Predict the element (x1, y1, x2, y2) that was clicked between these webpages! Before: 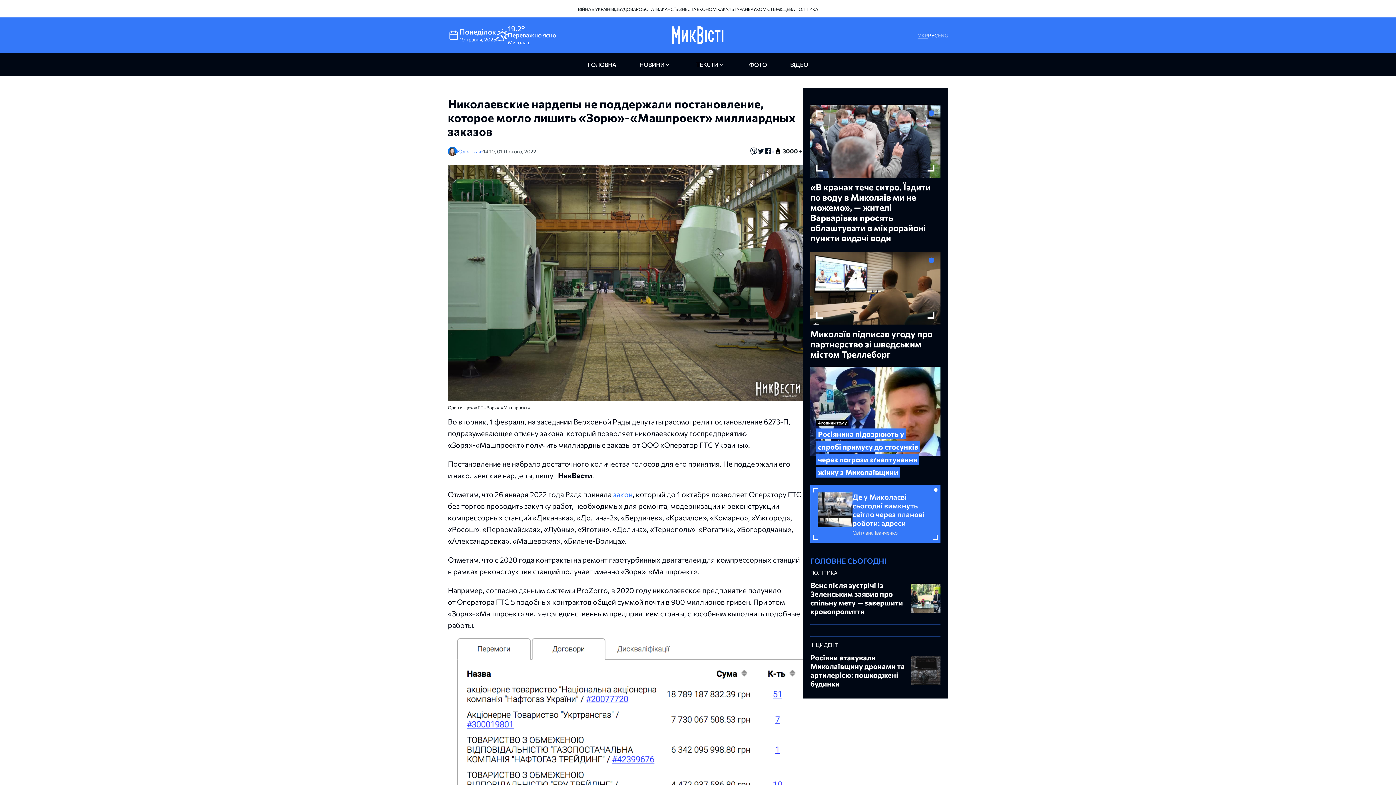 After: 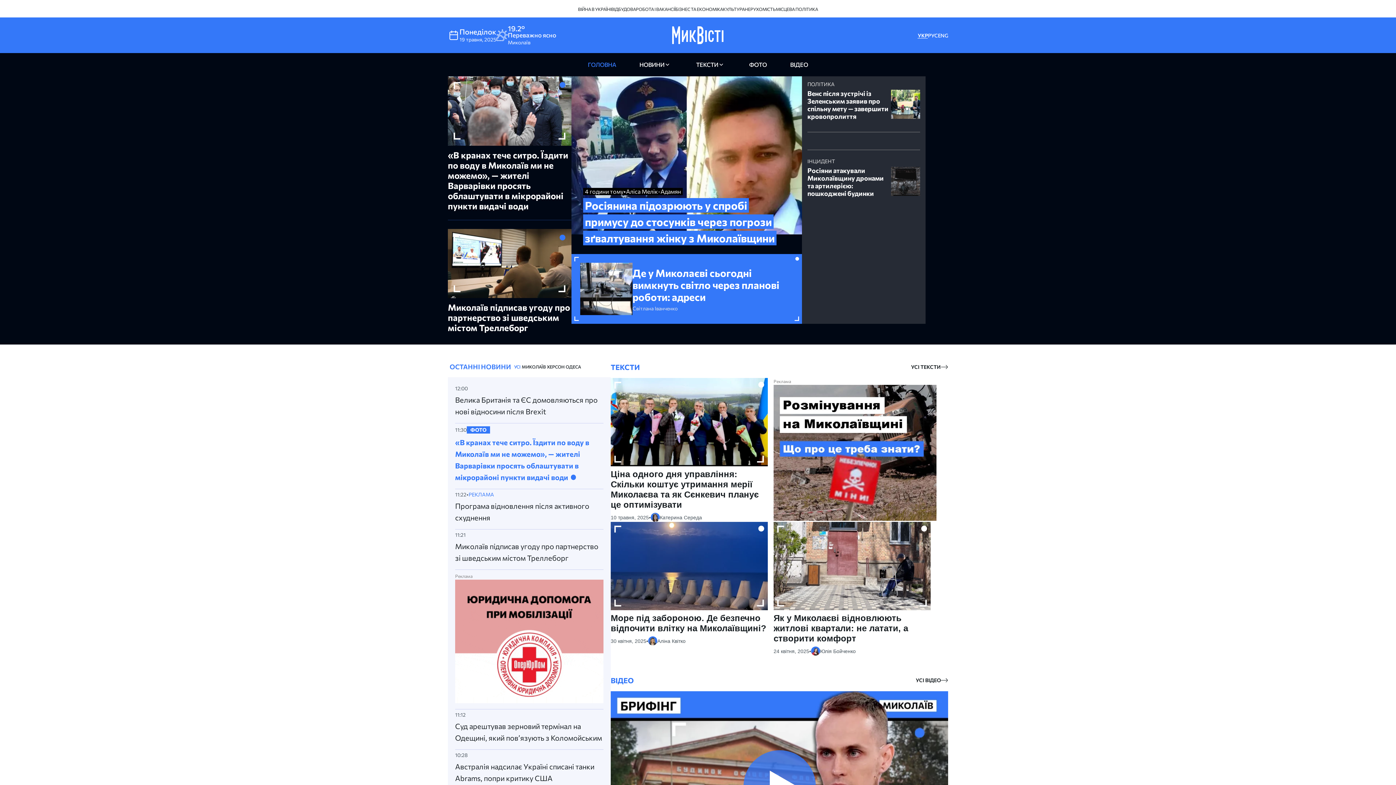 Action: bbox: (672, 23, 723, 46)